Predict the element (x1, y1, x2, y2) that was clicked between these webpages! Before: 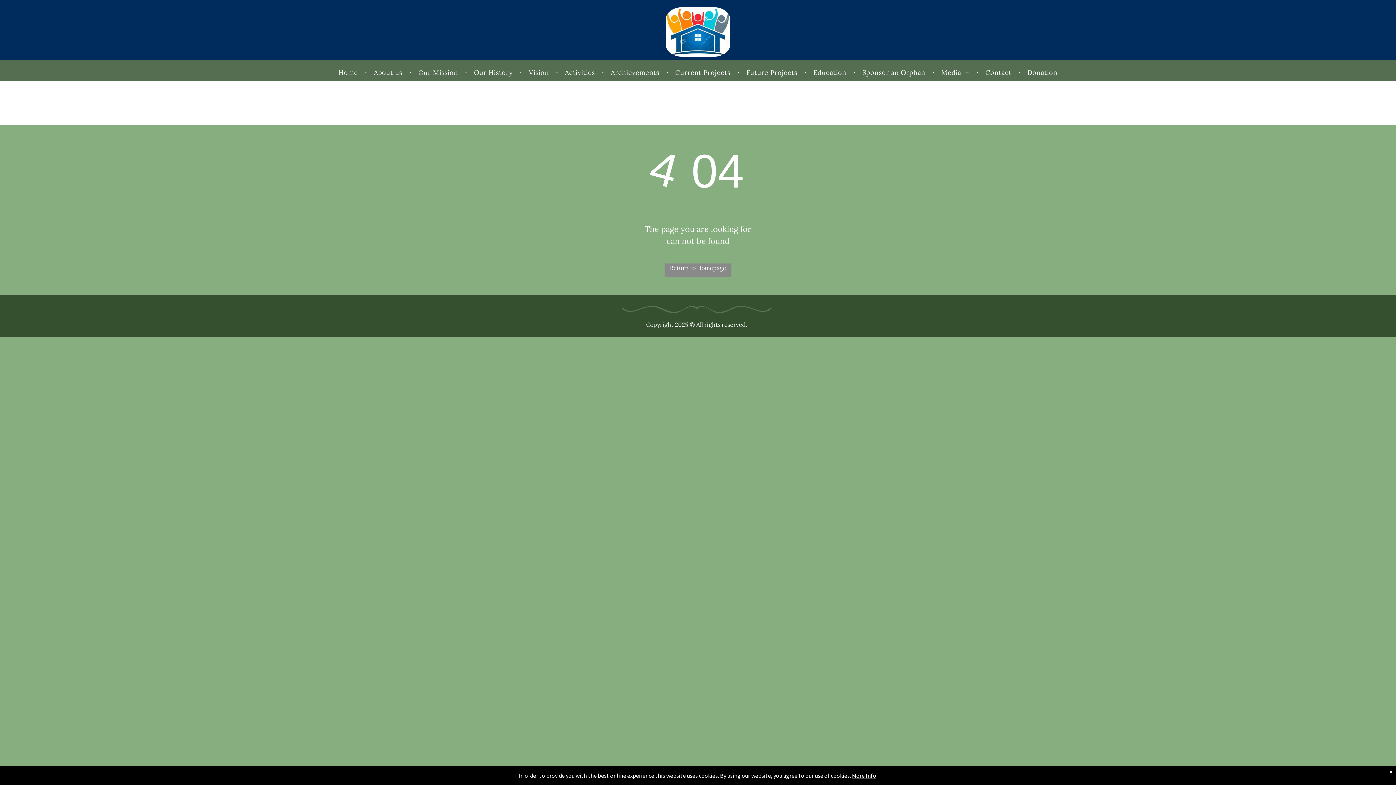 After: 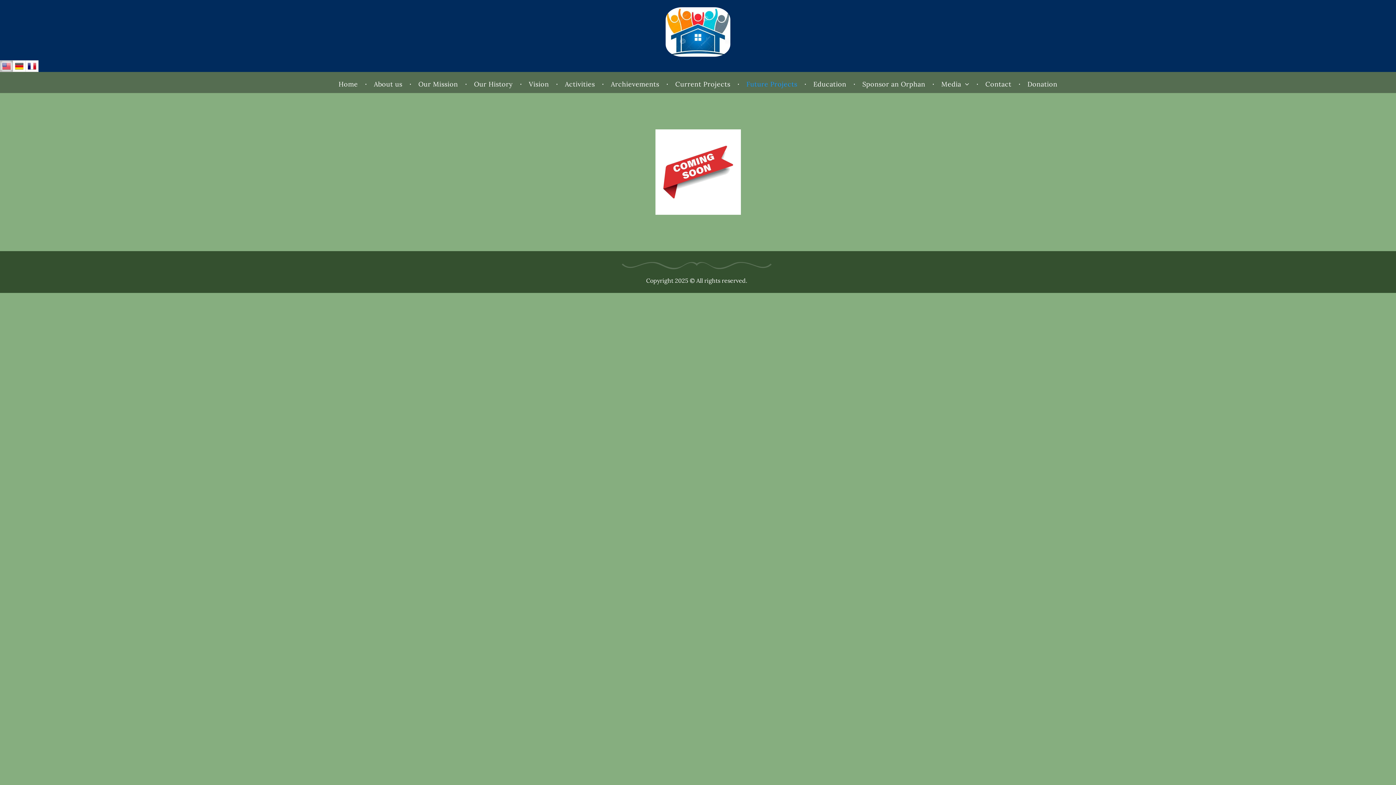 Action: label: Future Projects bbox: (741, 64, 802, 81)